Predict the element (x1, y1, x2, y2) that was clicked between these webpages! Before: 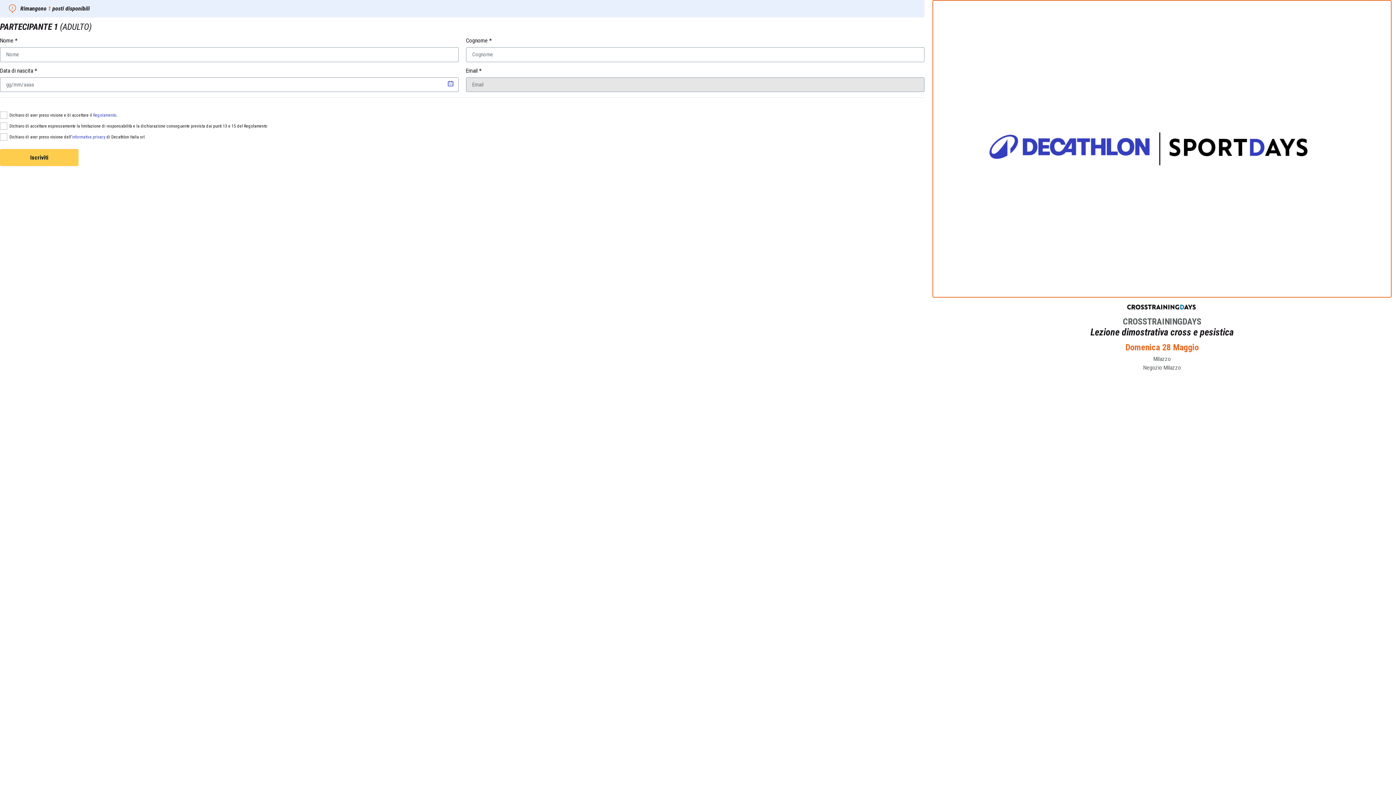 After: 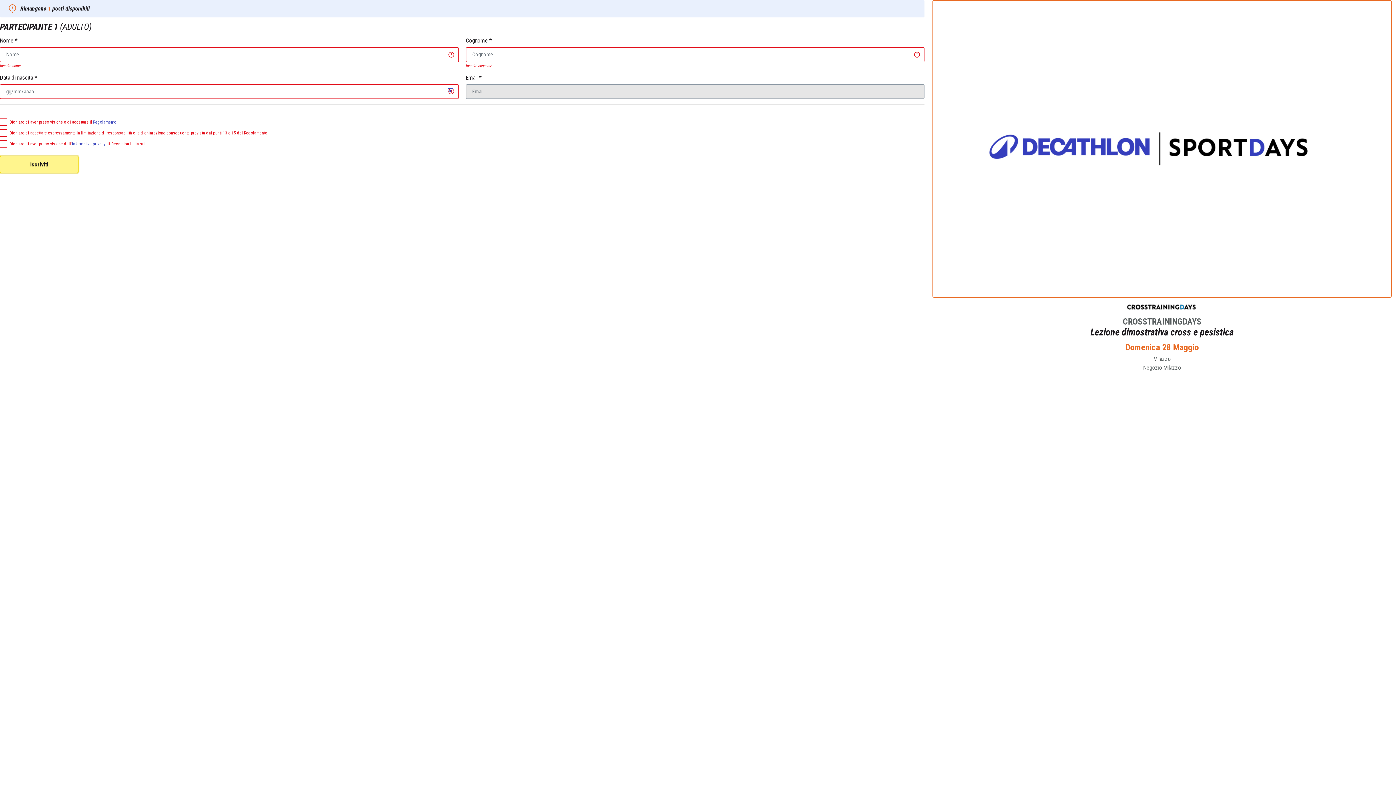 Action: bbox: (0, 149, 78, 166) label: Iscriviti